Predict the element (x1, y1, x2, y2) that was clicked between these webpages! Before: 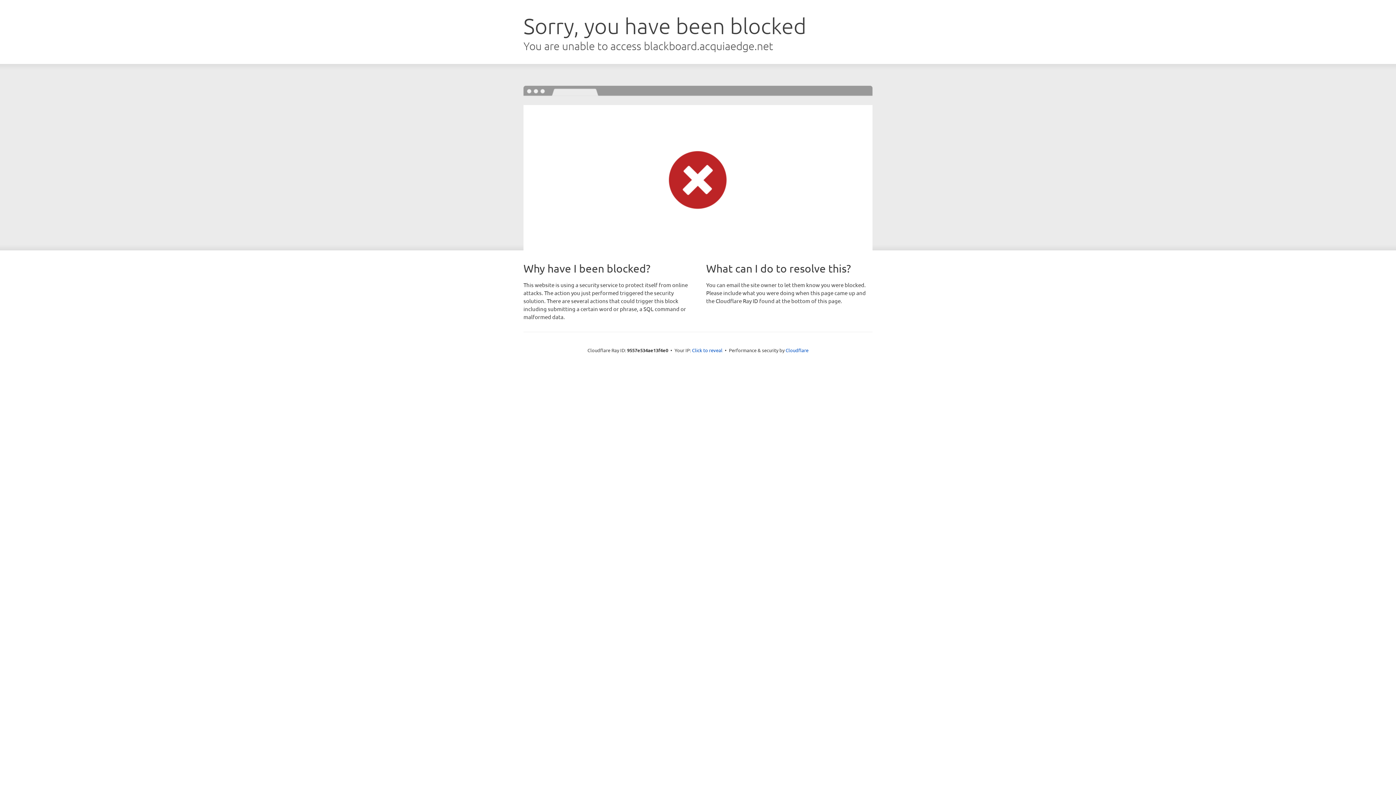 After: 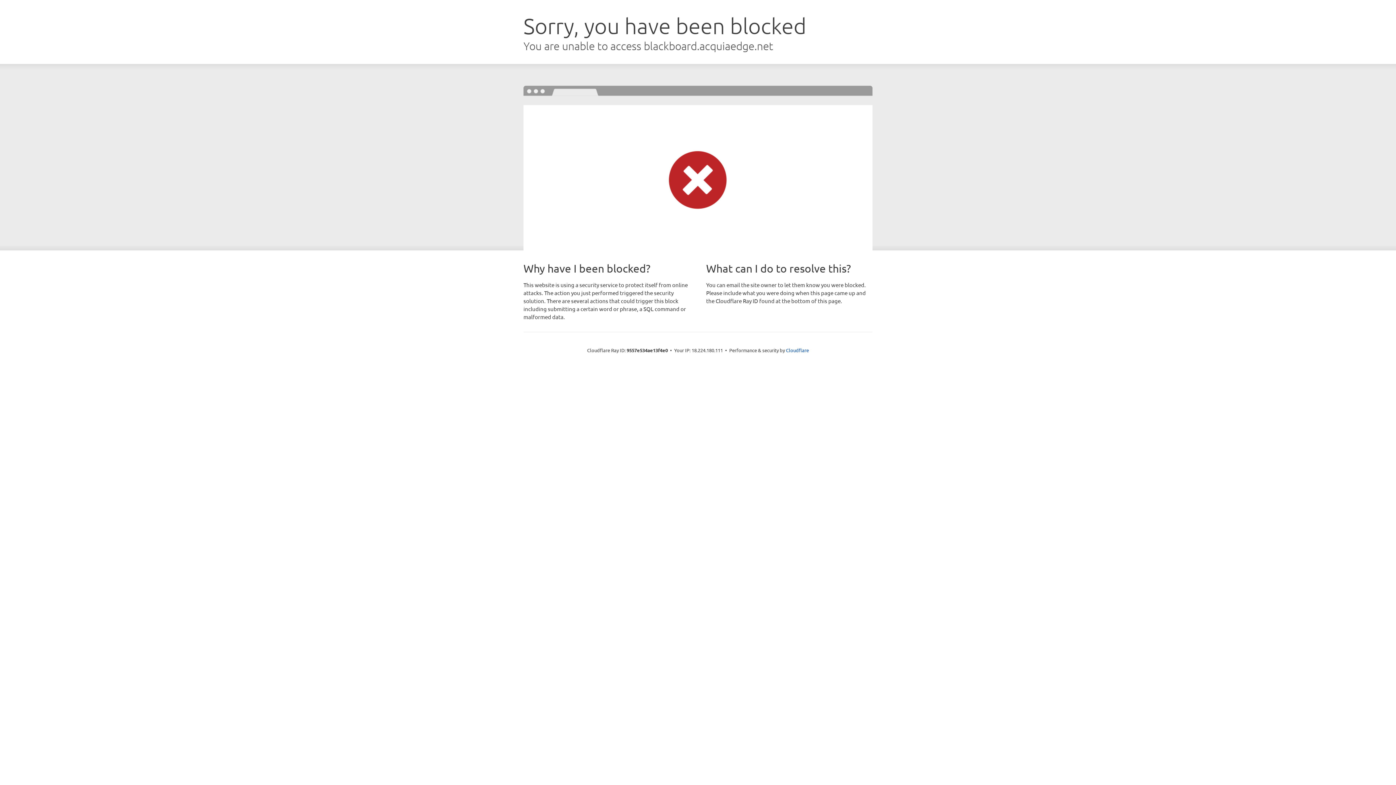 Action: bbox: (692, 346, 722, 353) label: Click to reveal